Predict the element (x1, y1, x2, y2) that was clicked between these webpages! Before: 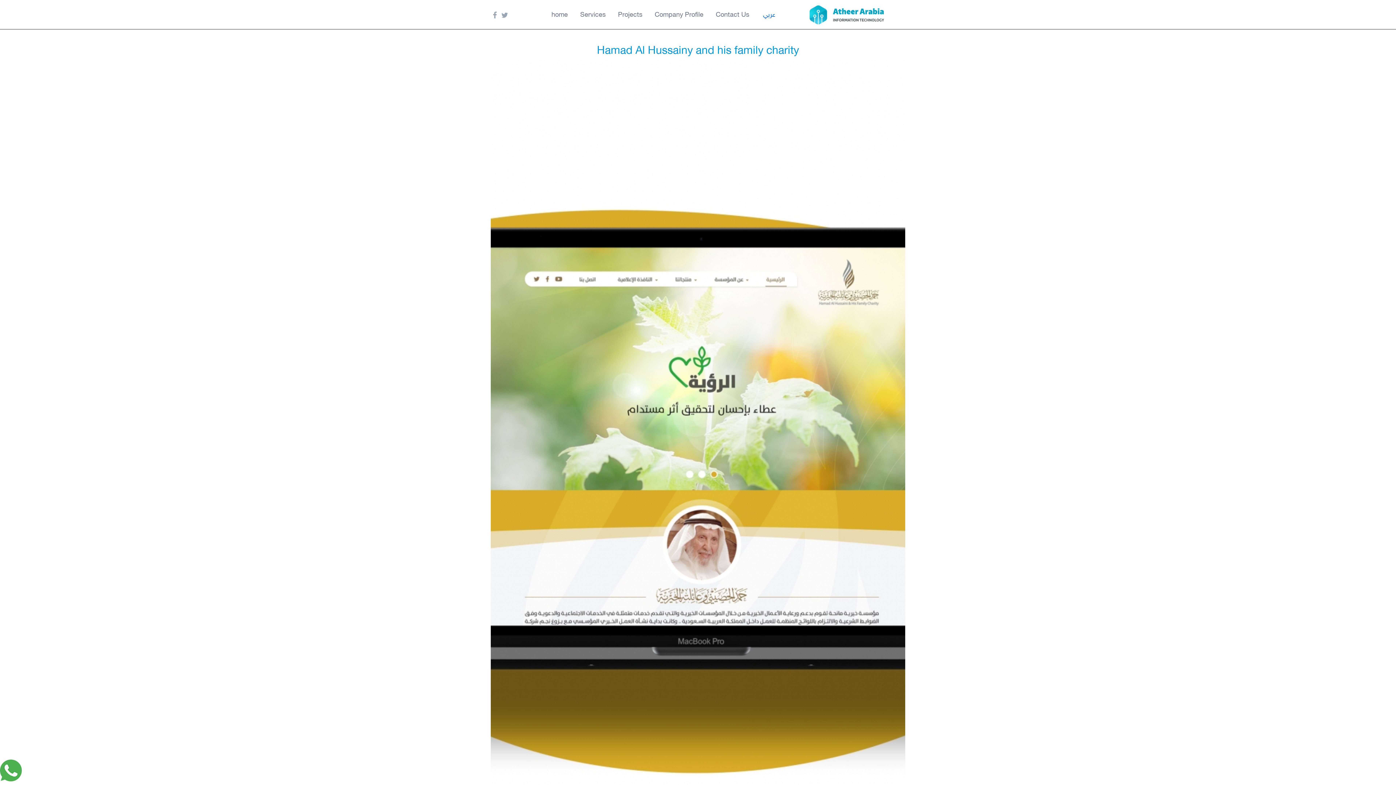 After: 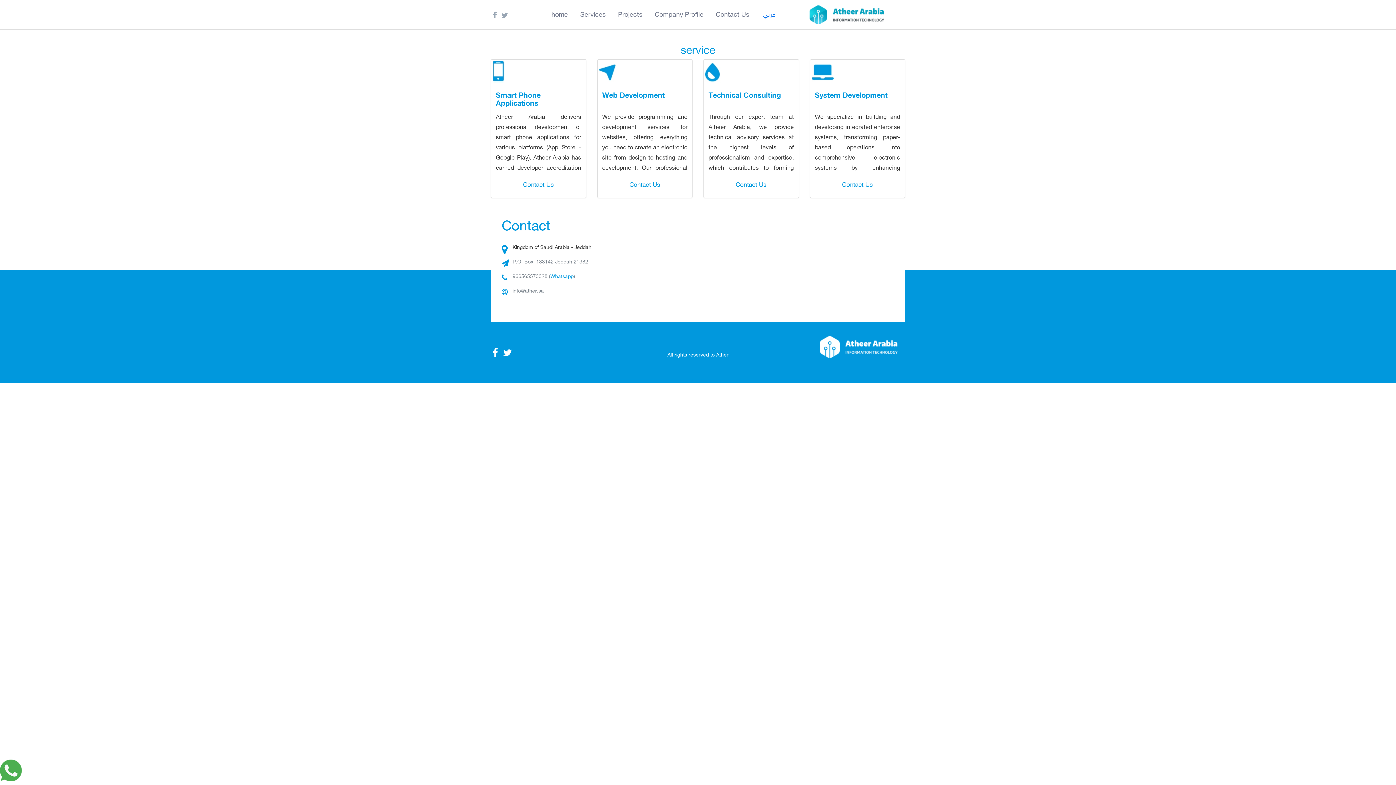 Action: bbox: (574, 0, 612, 18) label: Services